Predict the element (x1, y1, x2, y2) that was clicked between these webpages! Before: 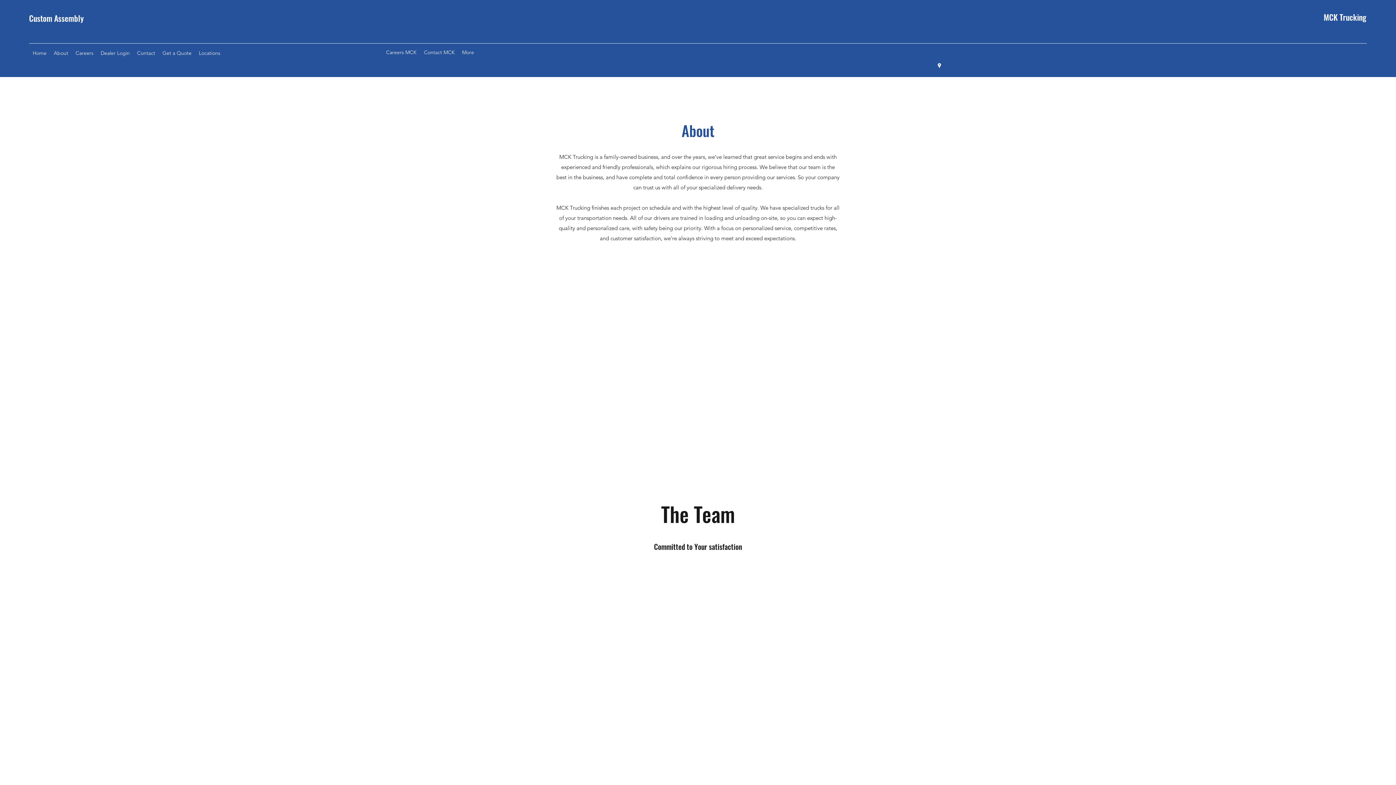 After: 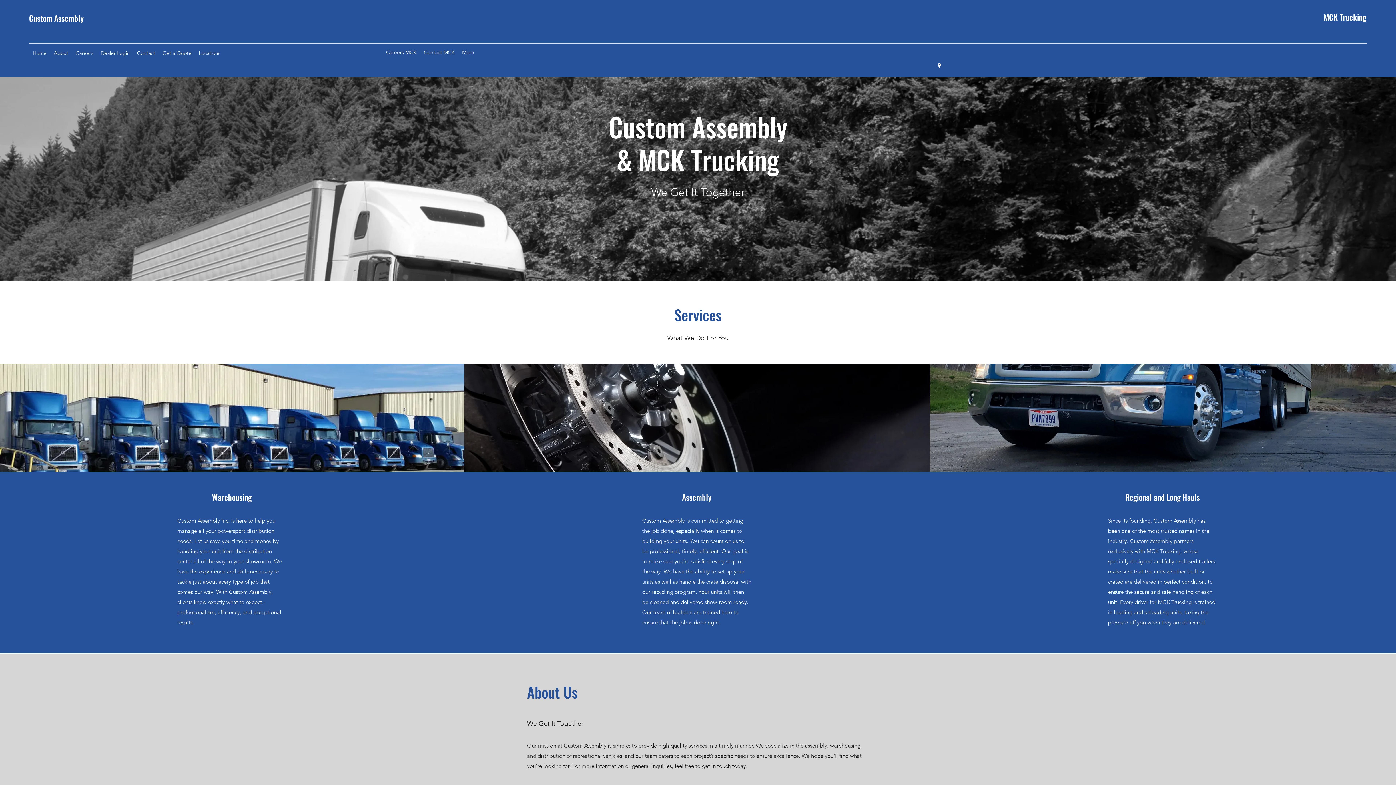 Action: label: Custom Assembly bbox: (29, 12, 83, 24)